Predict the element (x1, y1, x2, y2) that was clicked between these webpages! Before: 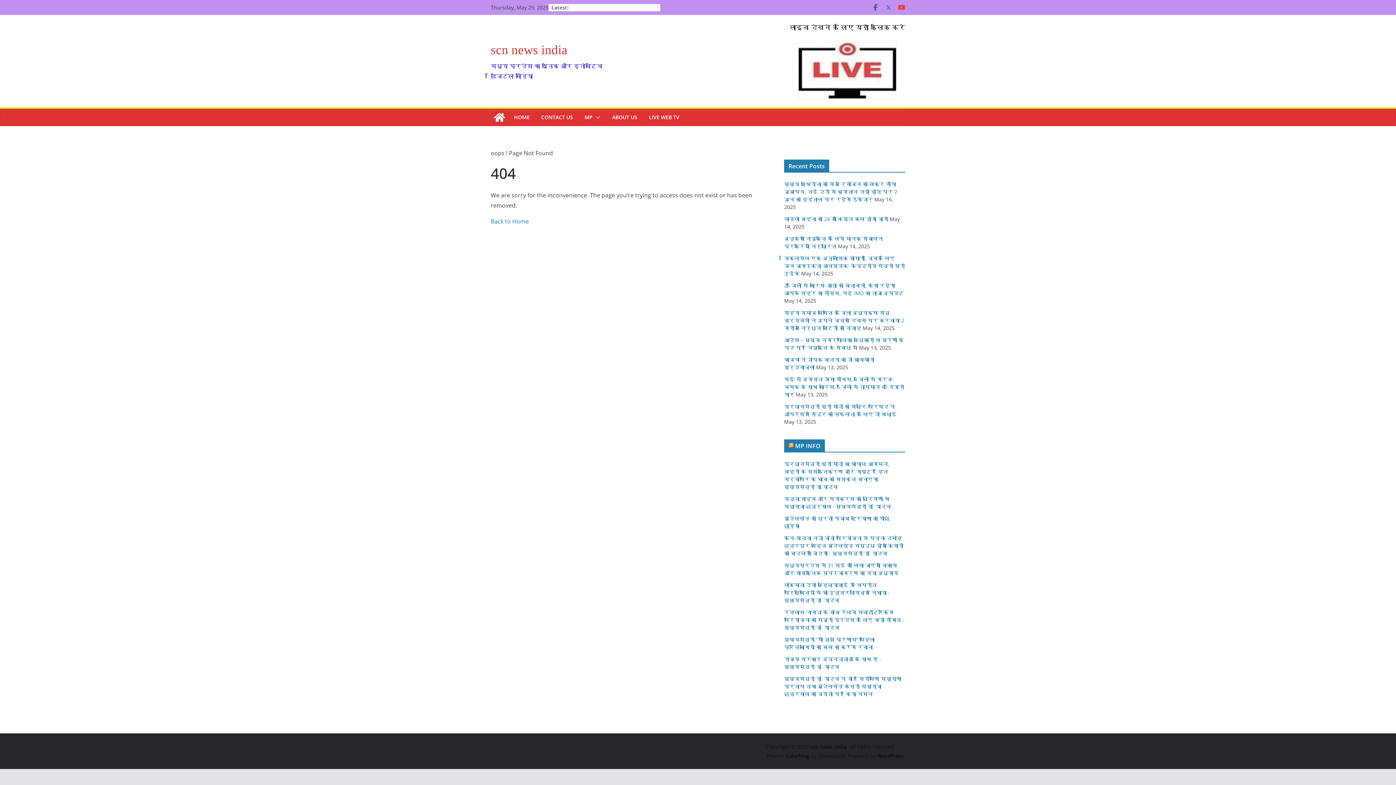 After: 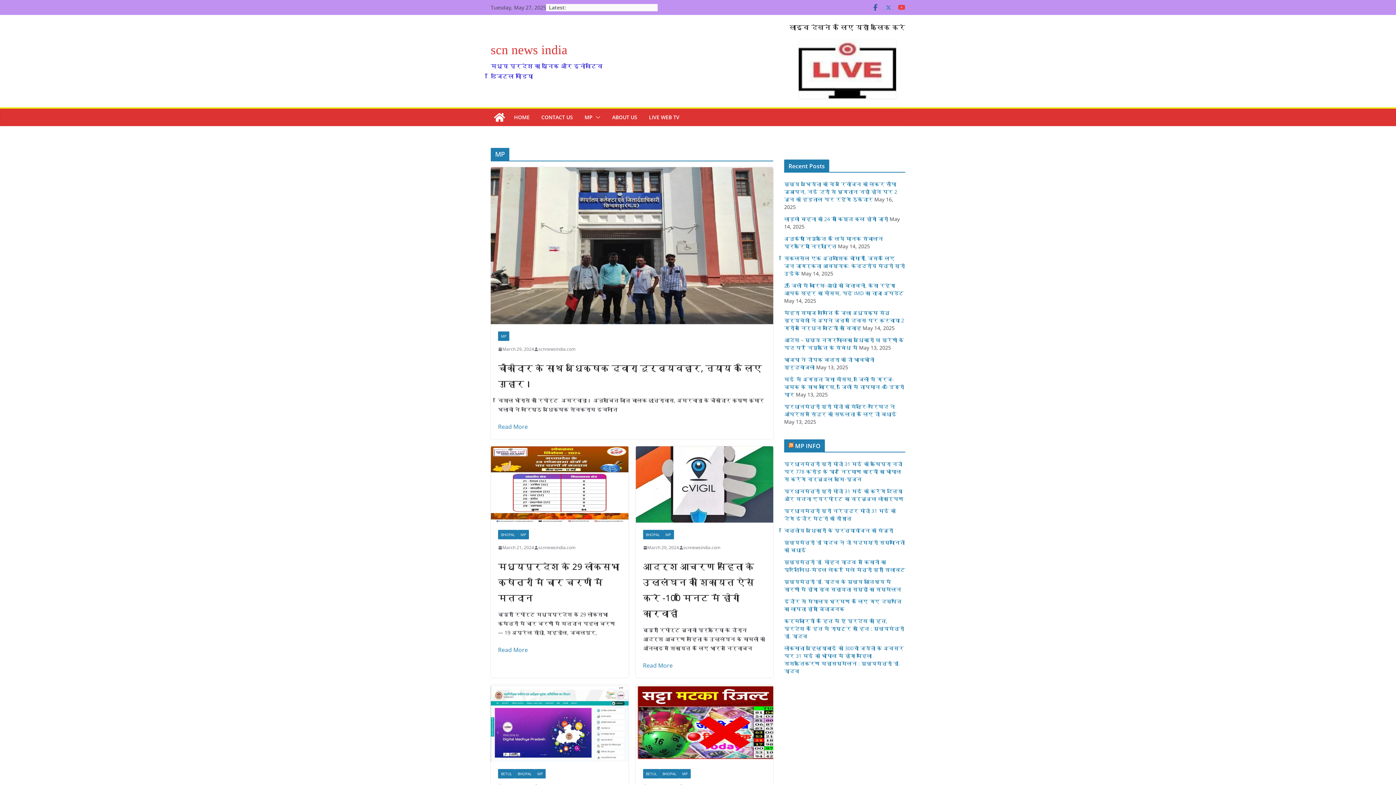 Action: label: MP bbox: (584, 112, 592, 122)